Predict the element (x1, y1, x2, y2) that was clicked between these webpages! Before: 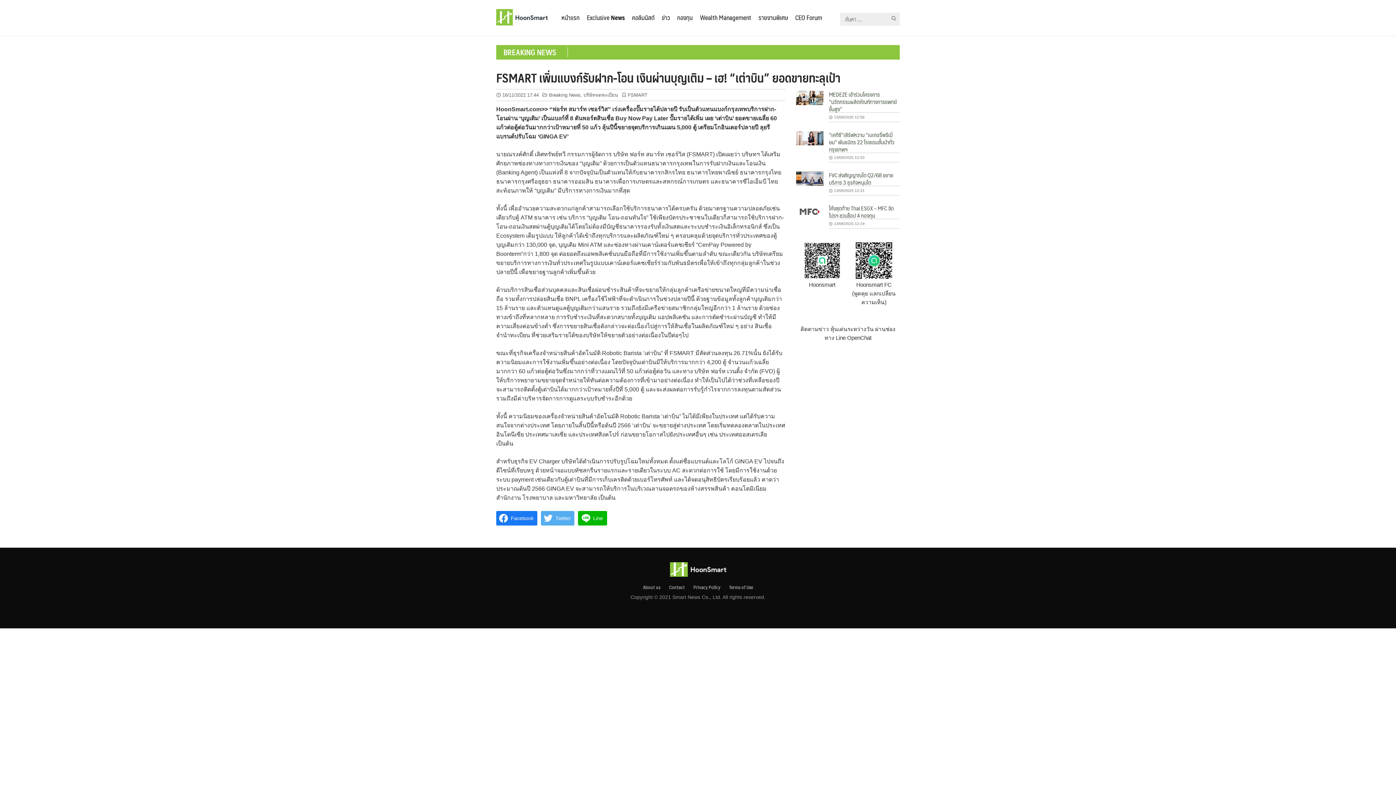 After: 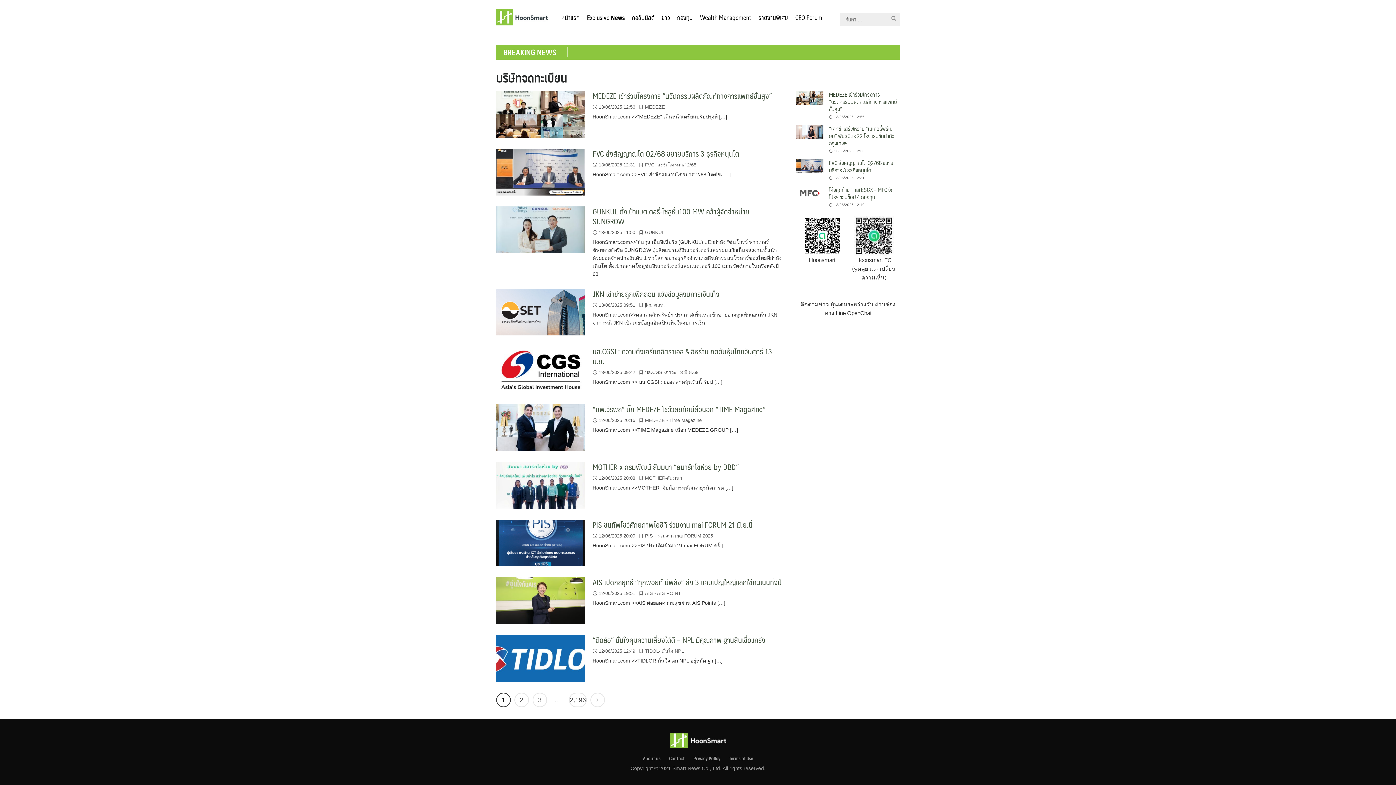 Action: label: บริษัทจดทะเบียน bbox: (583, 92, 618, 97)